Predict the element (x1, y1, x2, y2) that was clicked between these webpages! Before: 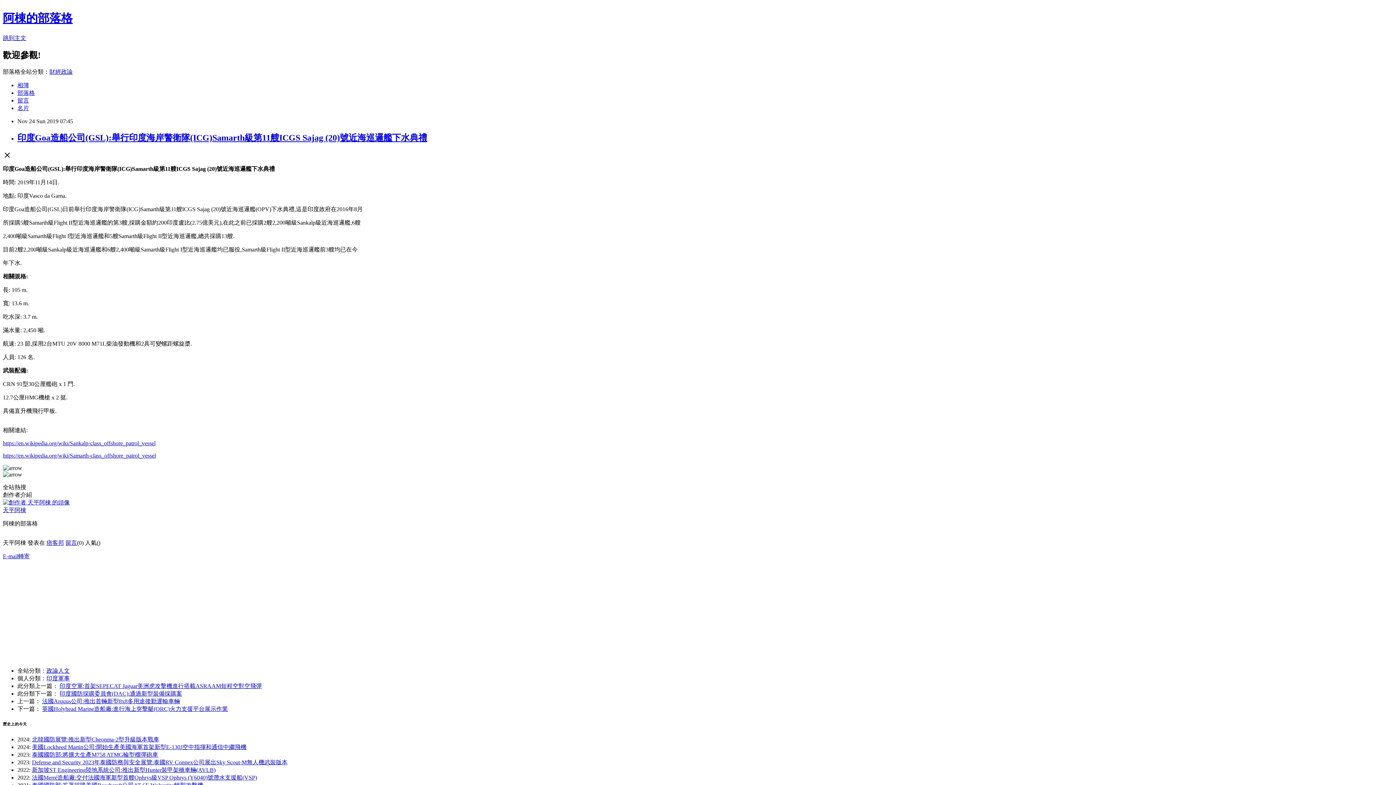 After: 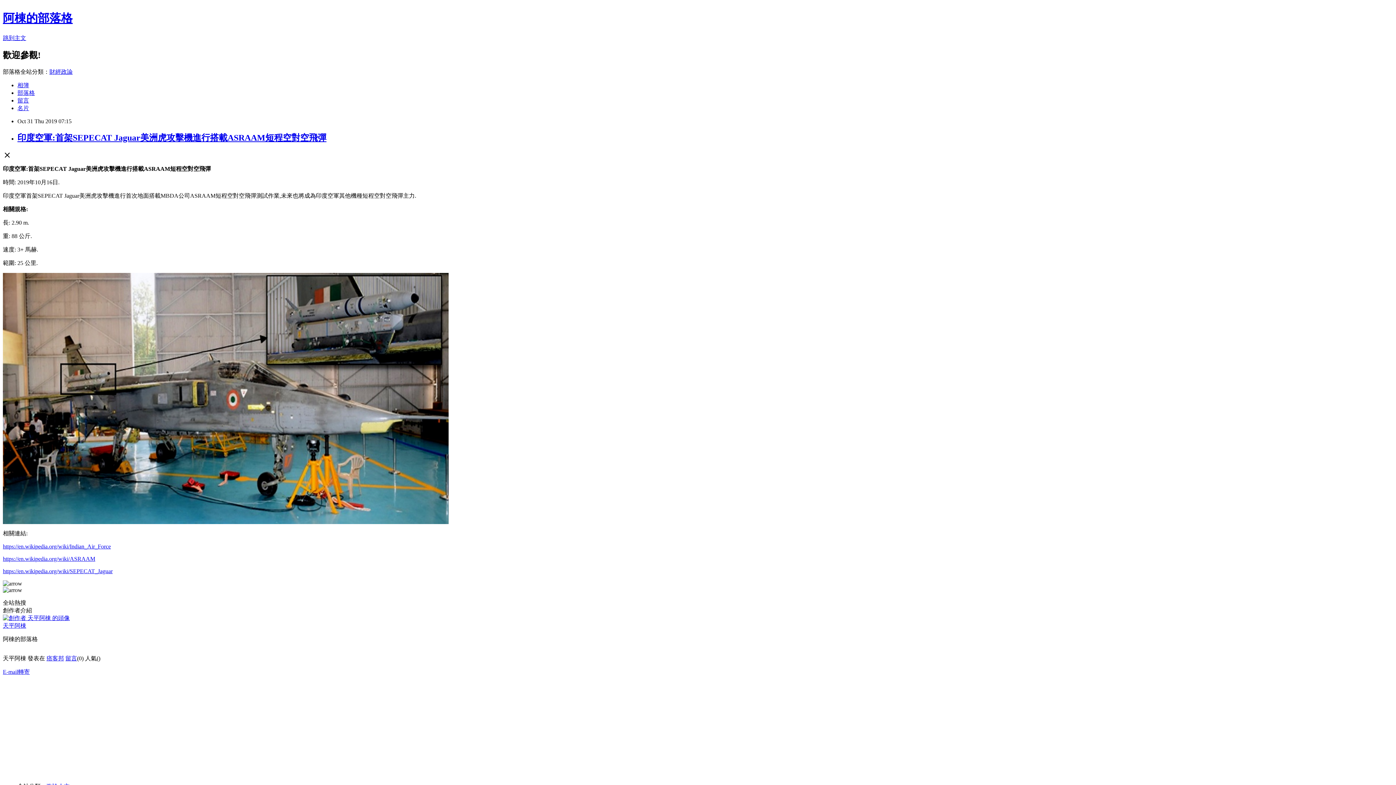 Action: label: 印度空軍:首架SEPECAT Jaguar美洲虎攻擊機進行搭載ASRAAM短程空對空飛彈 bbox: (59, 683, 261, 689)